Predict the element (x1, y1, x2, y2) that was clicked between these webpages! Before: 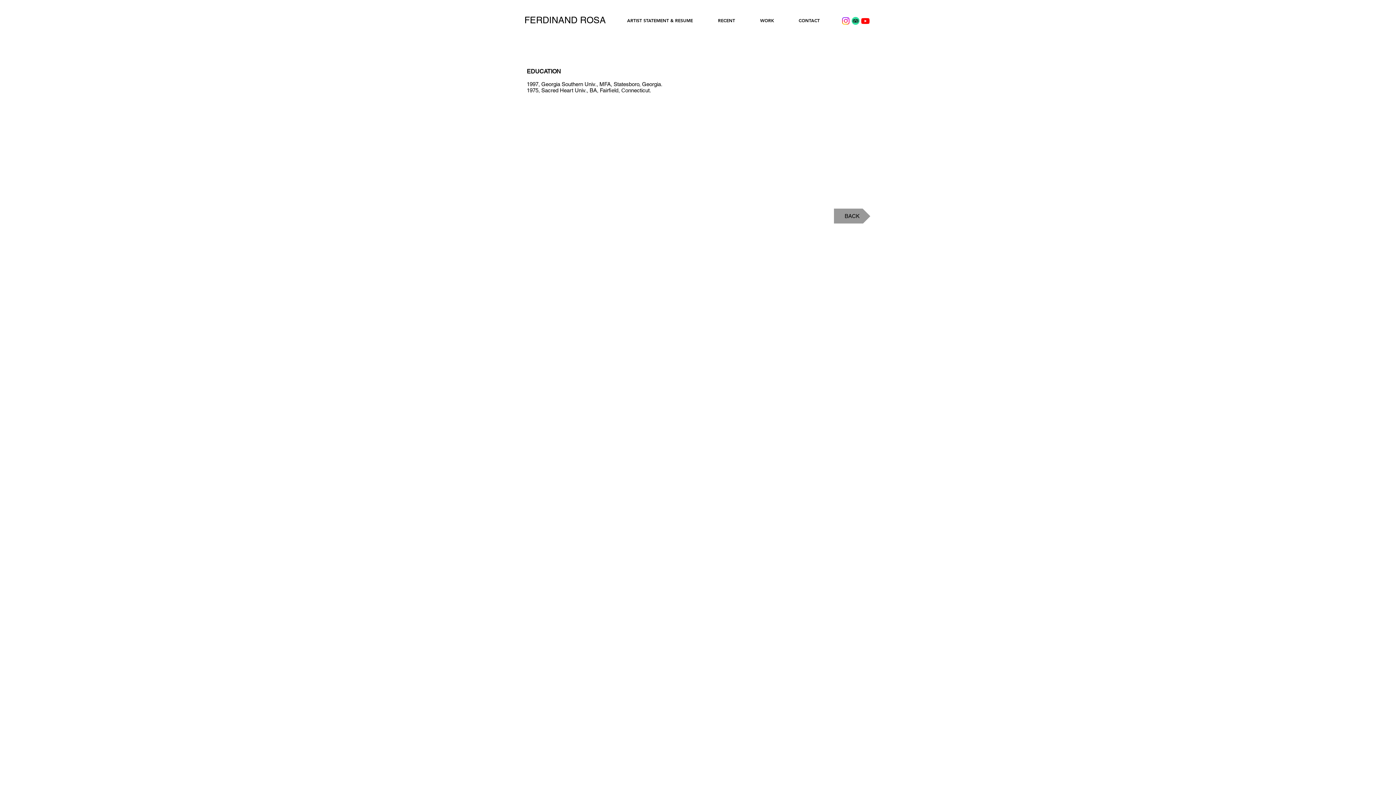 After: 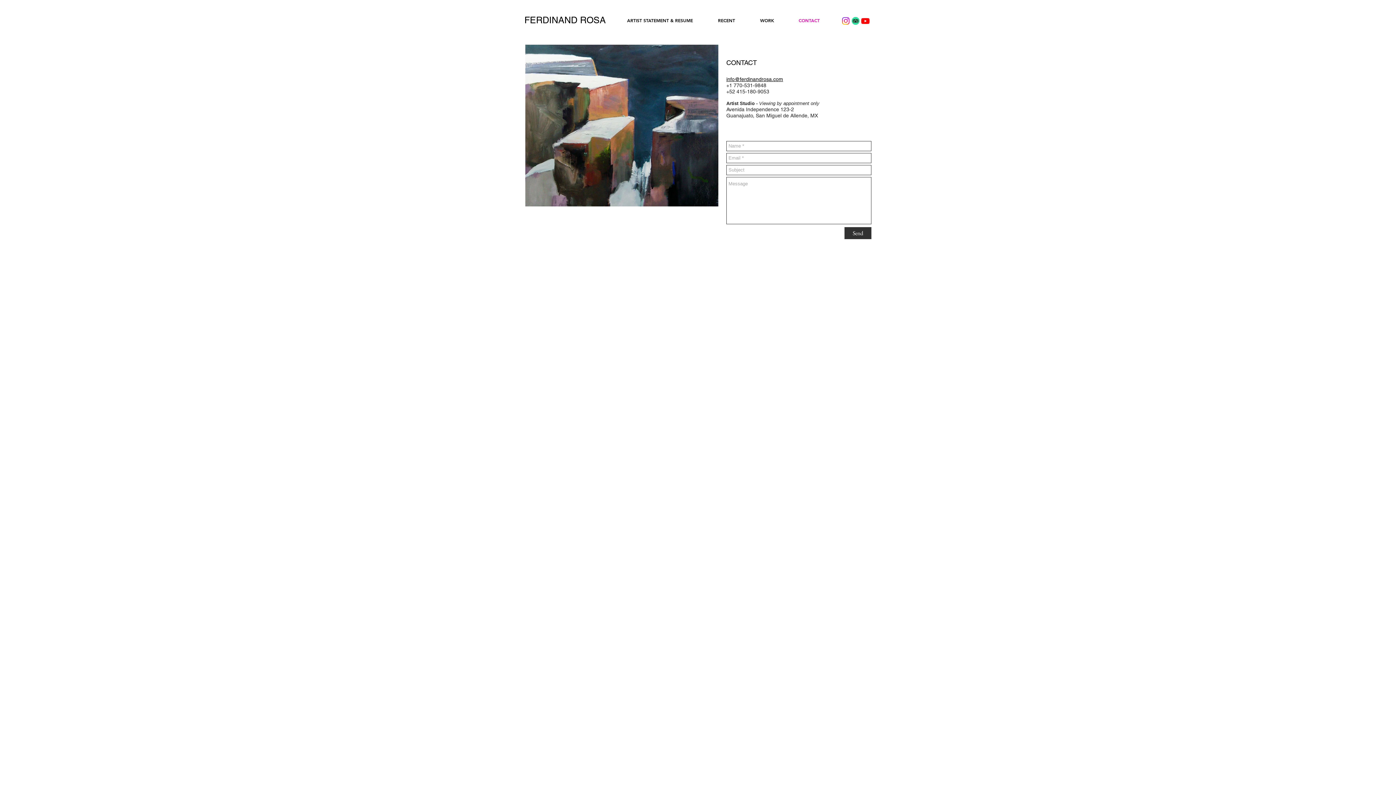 Action: bbox: (780, 16, 826, 25) label: CONTACT